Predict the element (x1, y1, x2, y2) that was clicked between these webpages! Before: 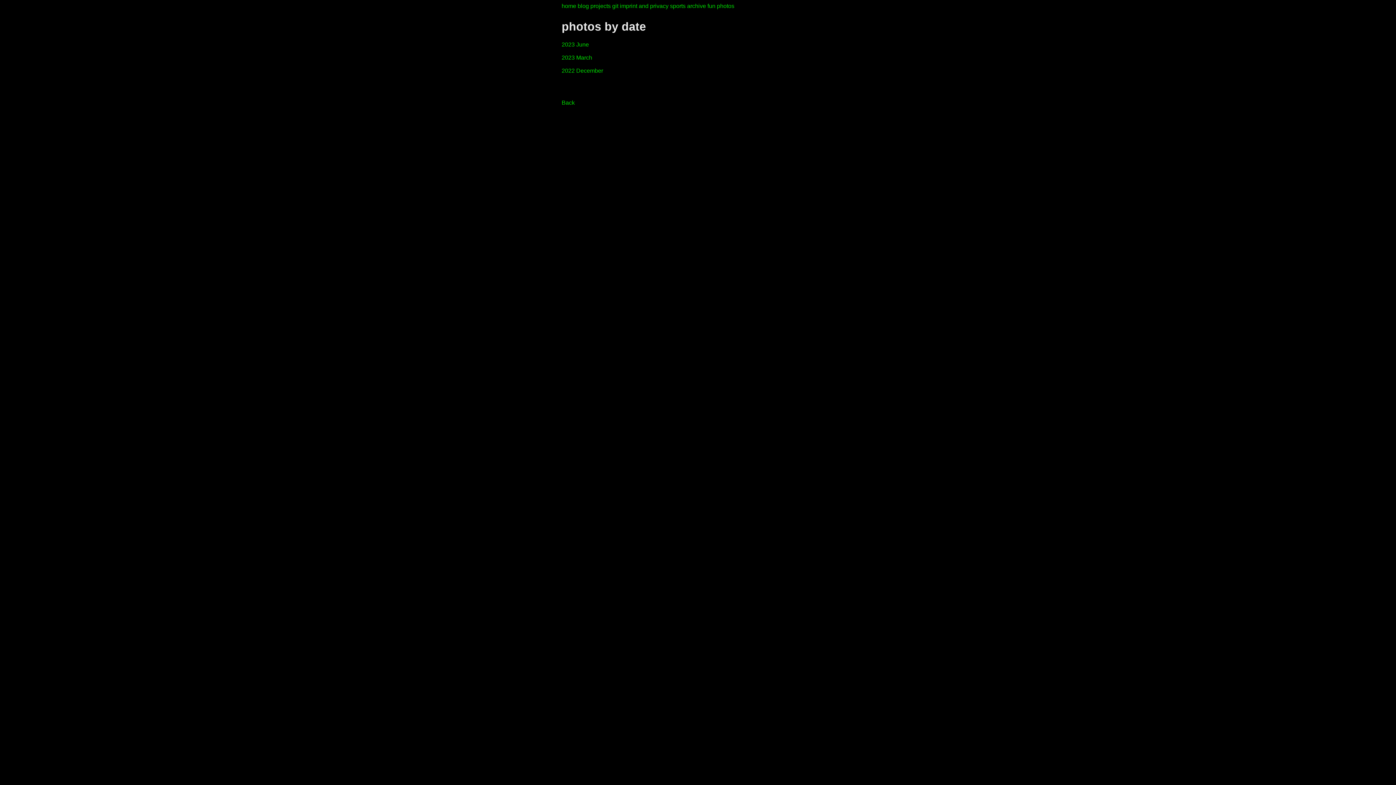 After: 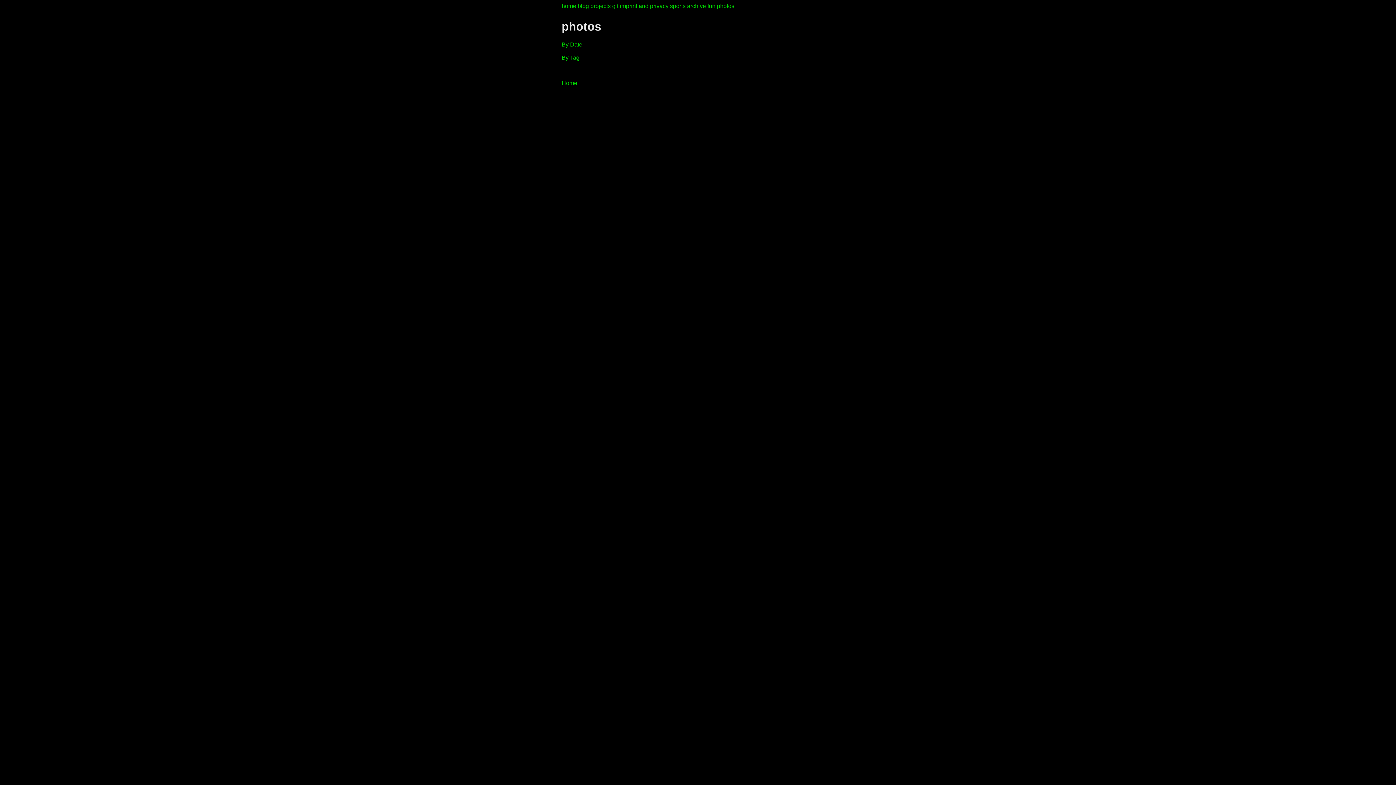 Action: label: Back bbox: (561, 99, 574, 105)